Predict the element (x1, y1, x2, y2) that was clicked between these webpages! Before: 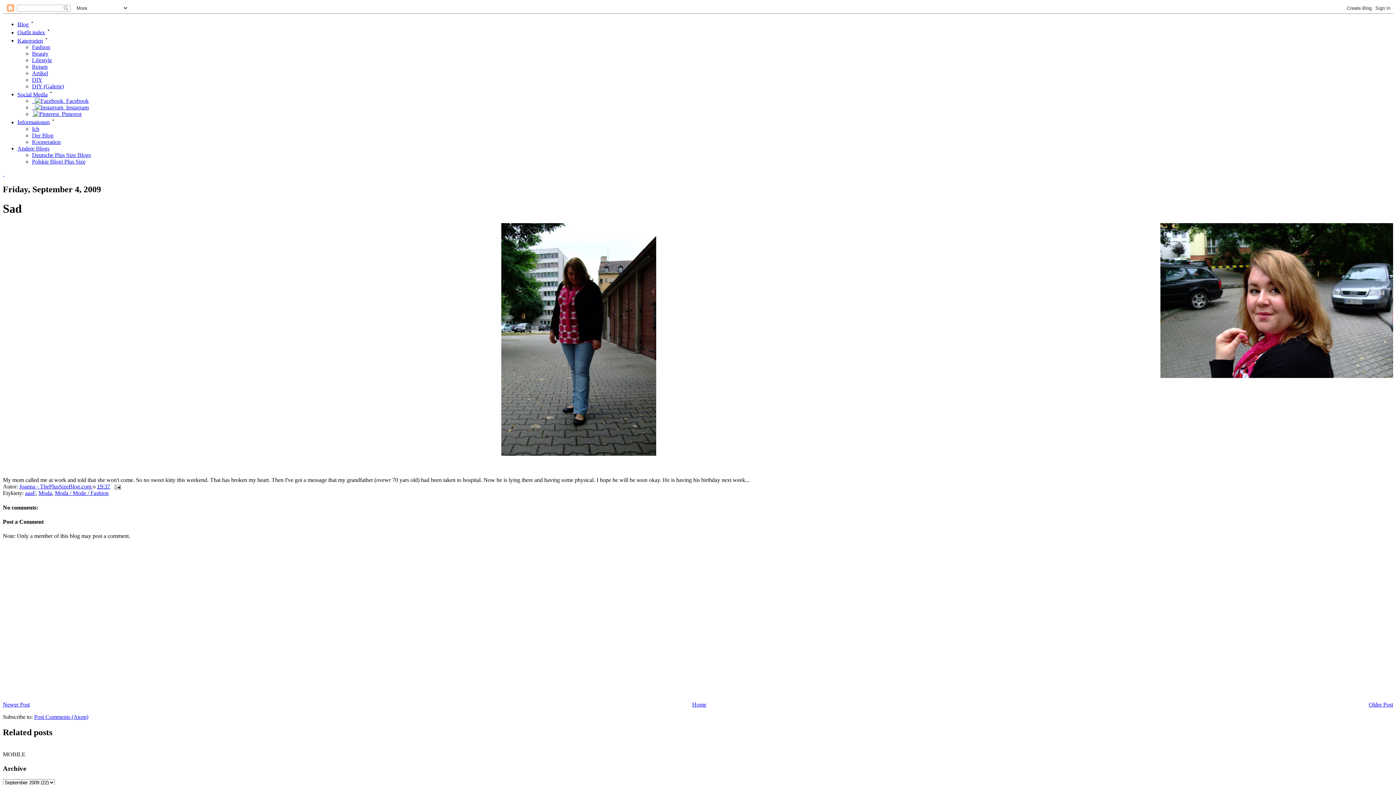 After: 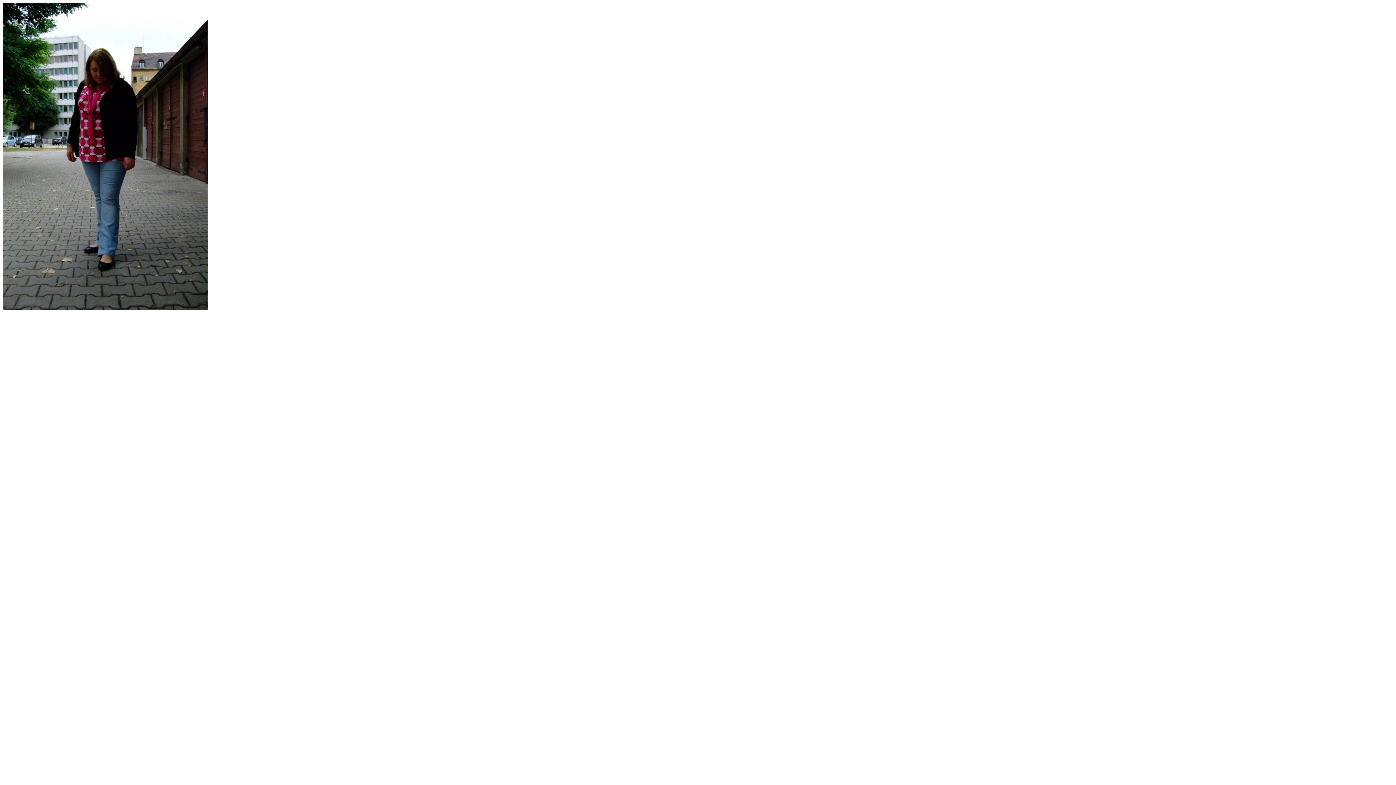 Action: bbox: (501, 451, 656, 457)